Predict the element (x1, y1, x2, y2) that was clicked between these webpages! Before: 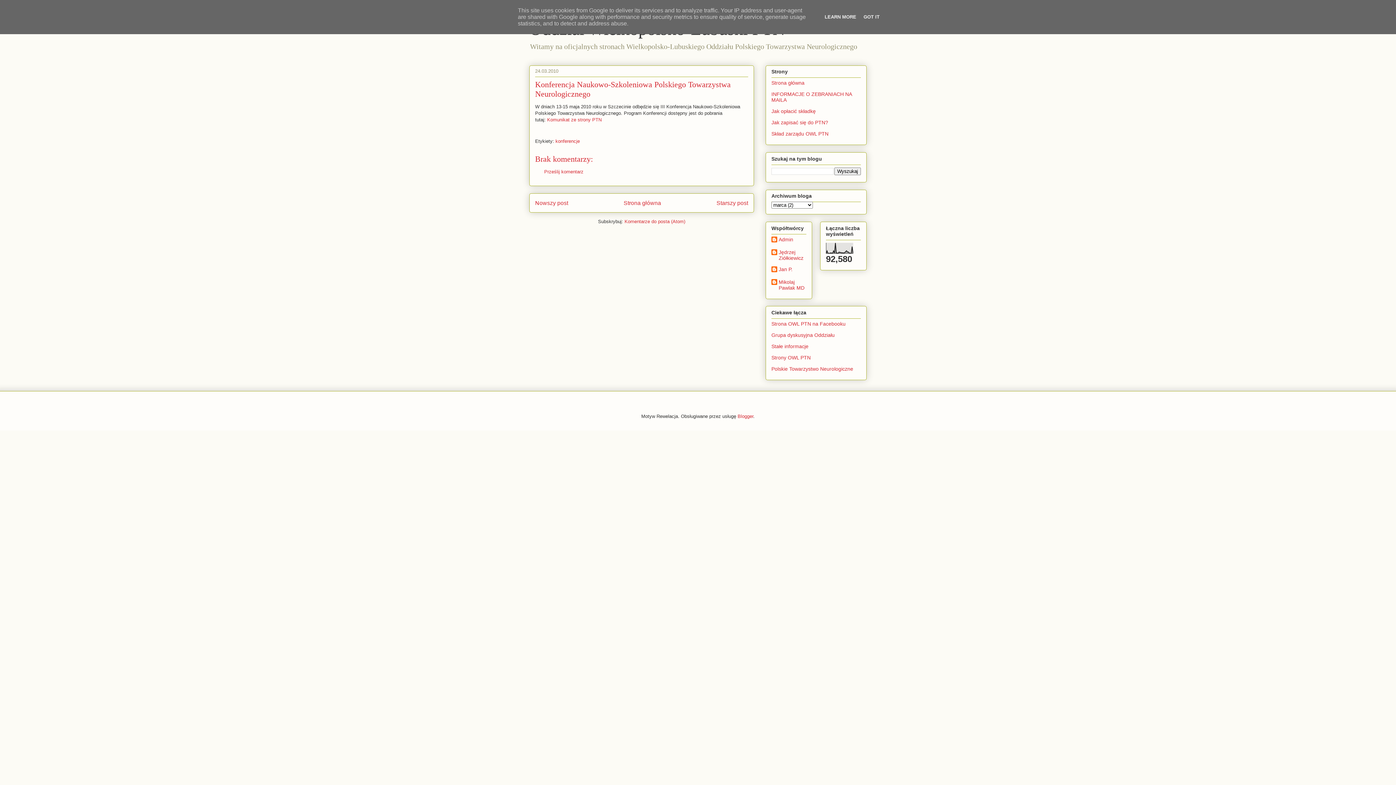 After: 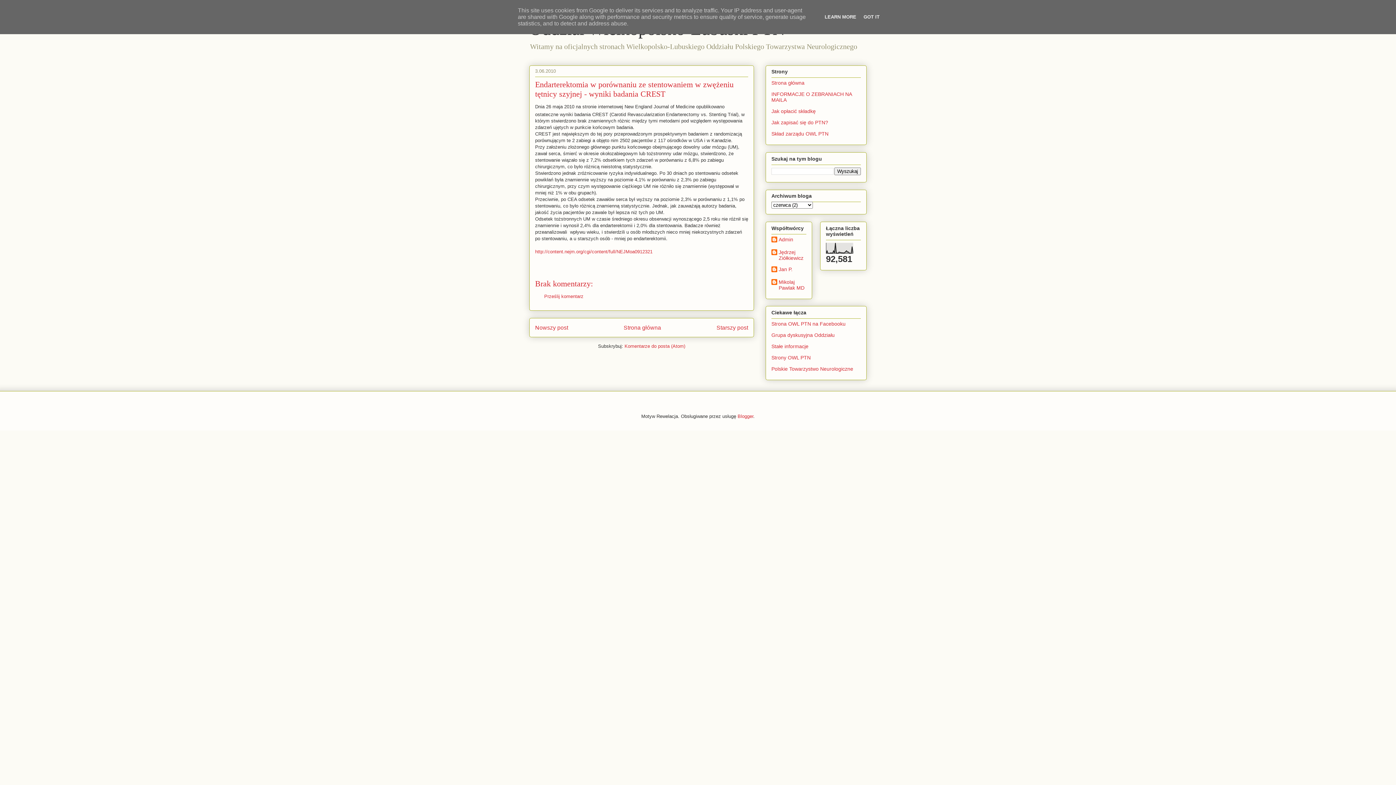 Action: label: Nowszy post bbox: (535, 200, 568, 206)